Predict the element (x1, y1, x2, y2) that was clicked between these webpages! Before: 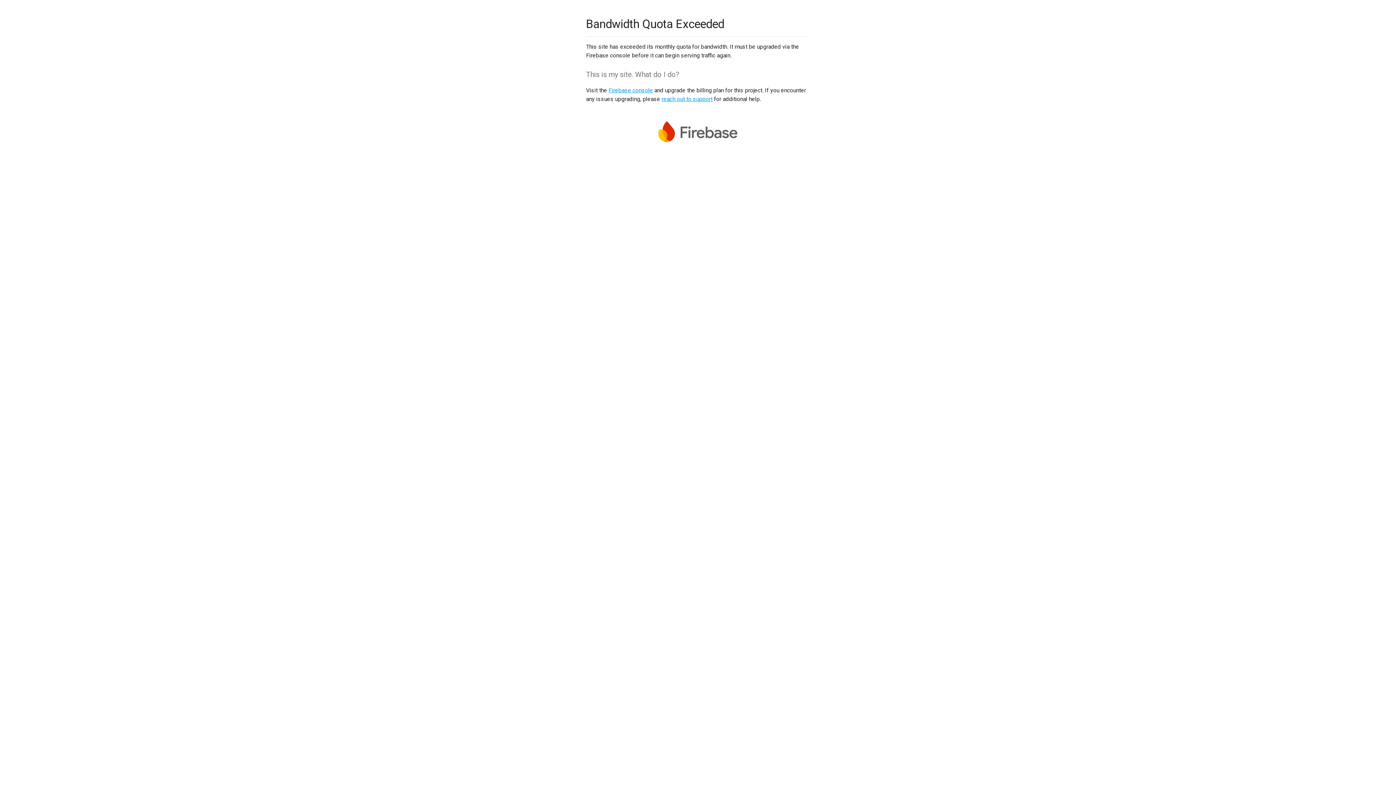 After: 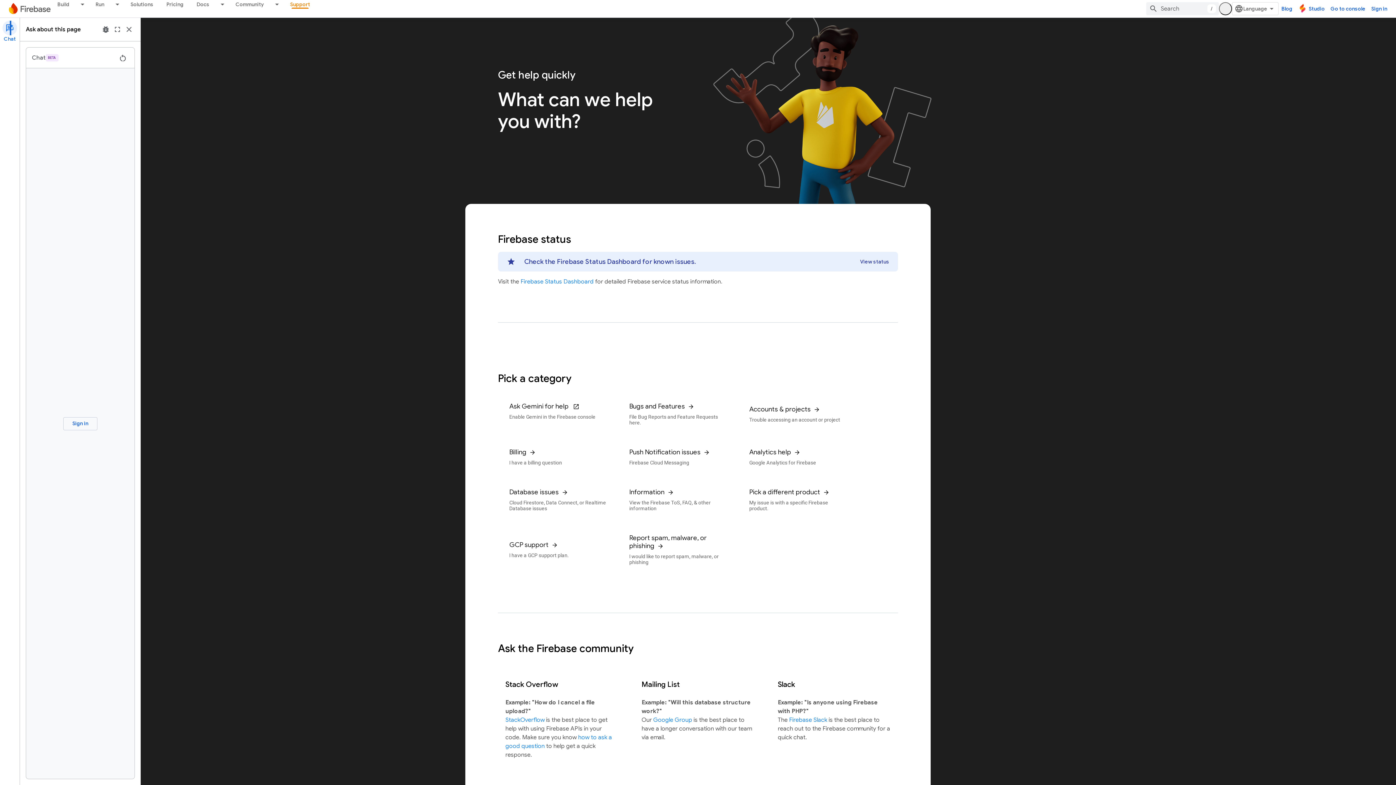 Action: bbox: (661, 95, 712, 102) label: reach out to support